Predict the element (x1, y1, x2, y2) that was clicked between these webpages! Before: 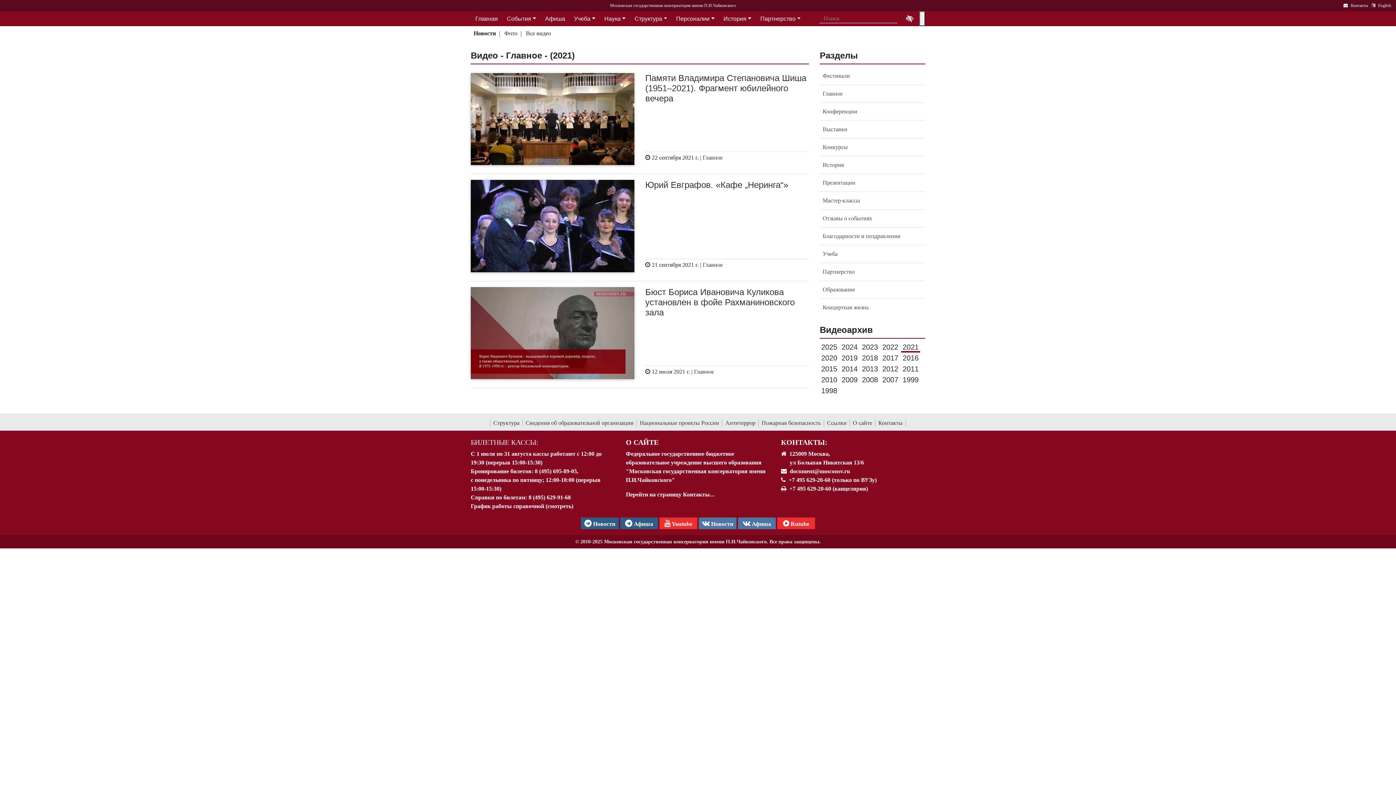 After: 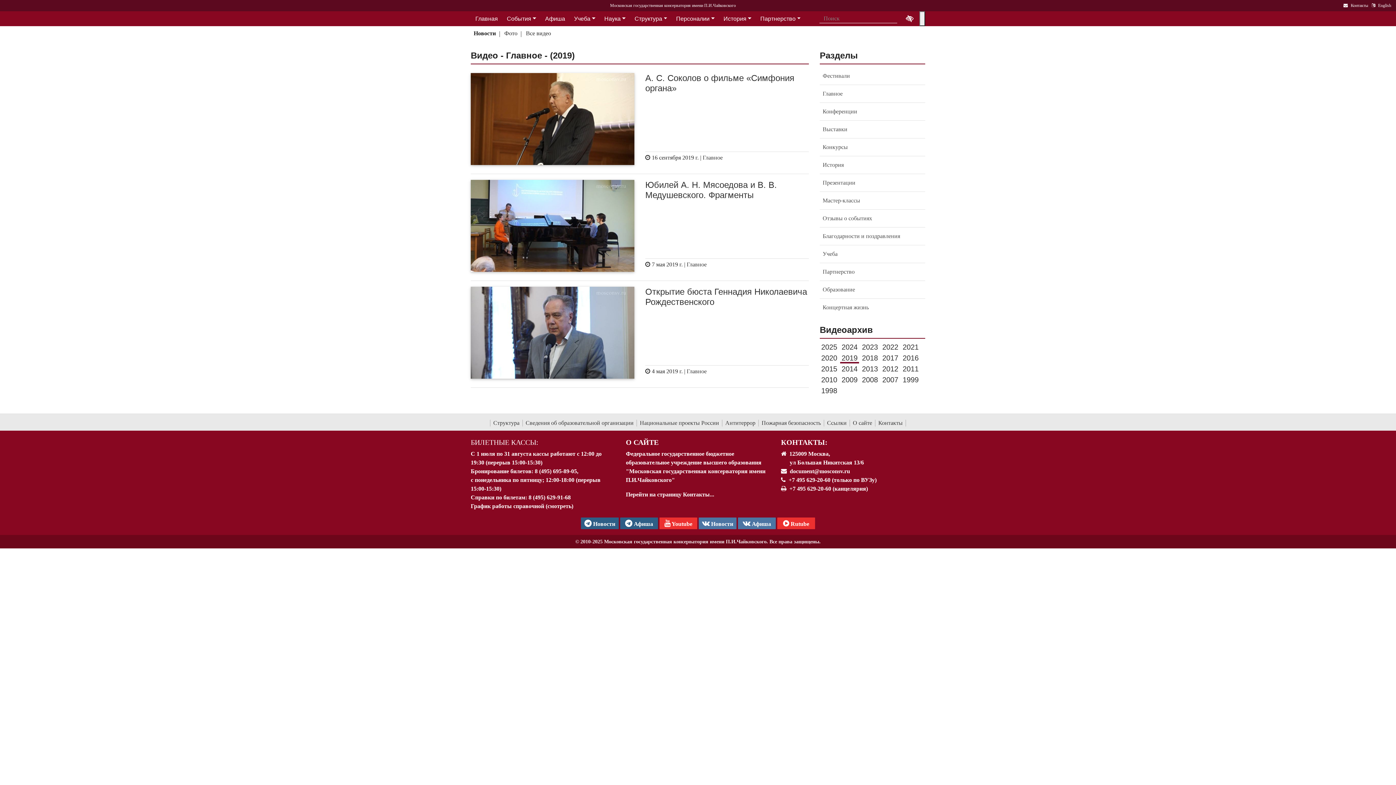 Action: bbox: (840, 354, 859, 362) label: 2019